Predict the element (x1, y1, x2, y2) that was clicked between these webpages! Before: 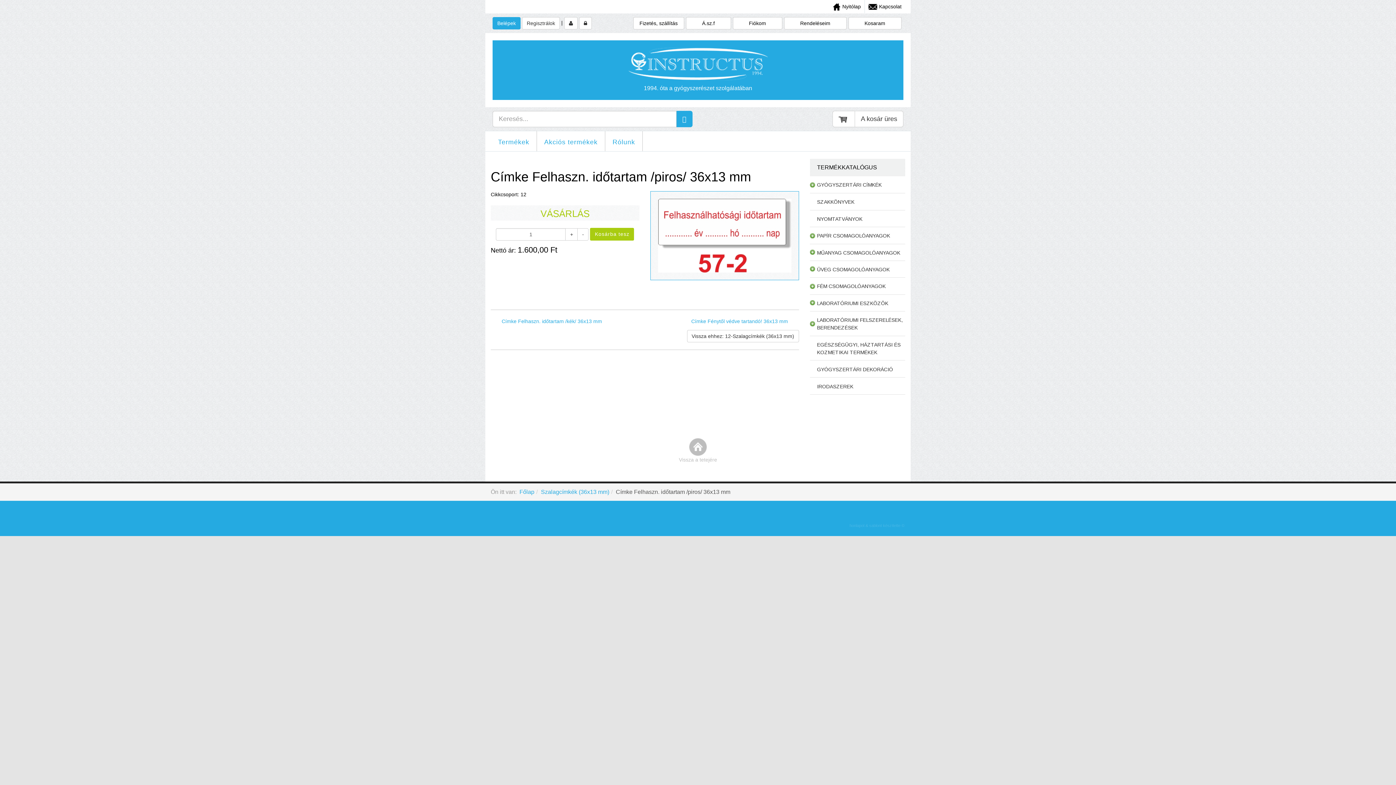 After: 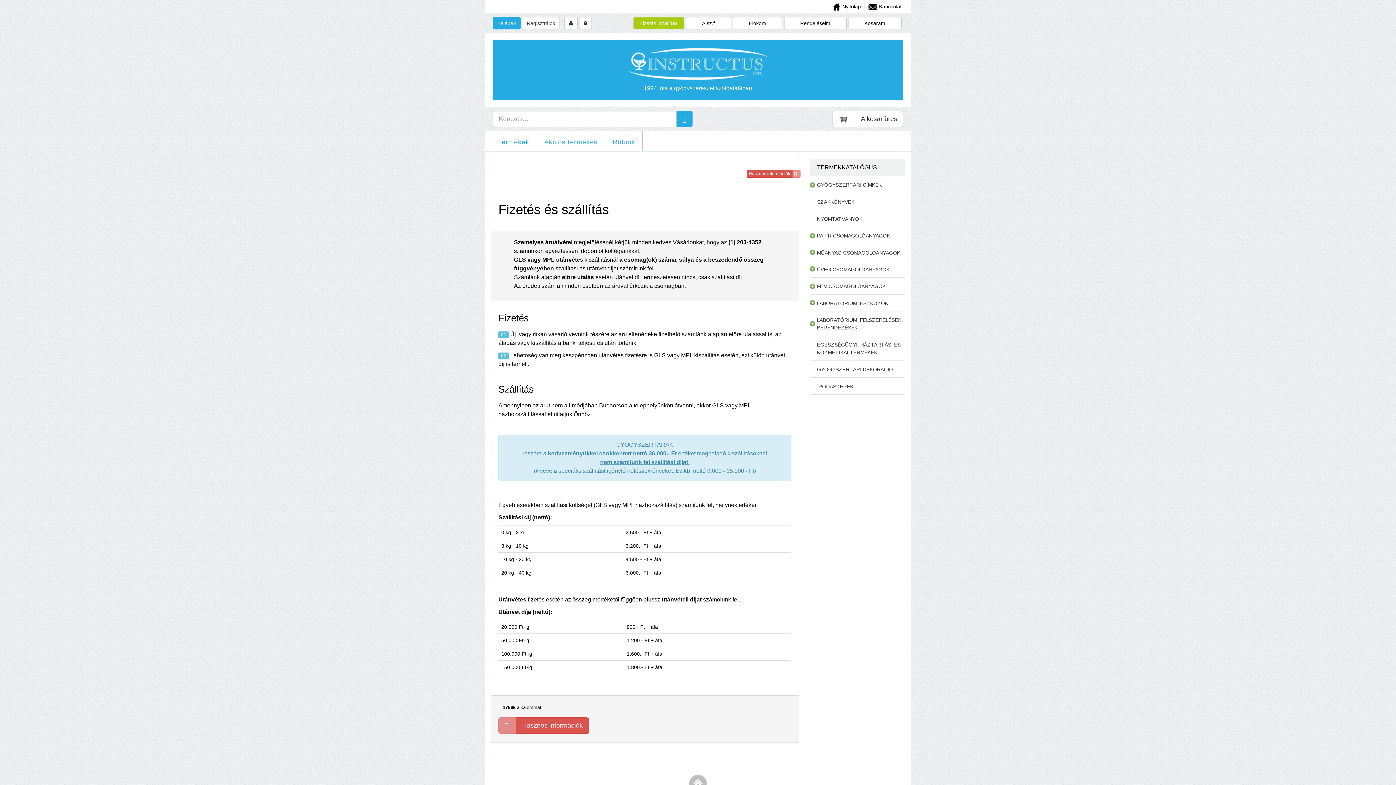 Action: bbox: (633, 17, 684, 29) label: Fizetés, szállítás